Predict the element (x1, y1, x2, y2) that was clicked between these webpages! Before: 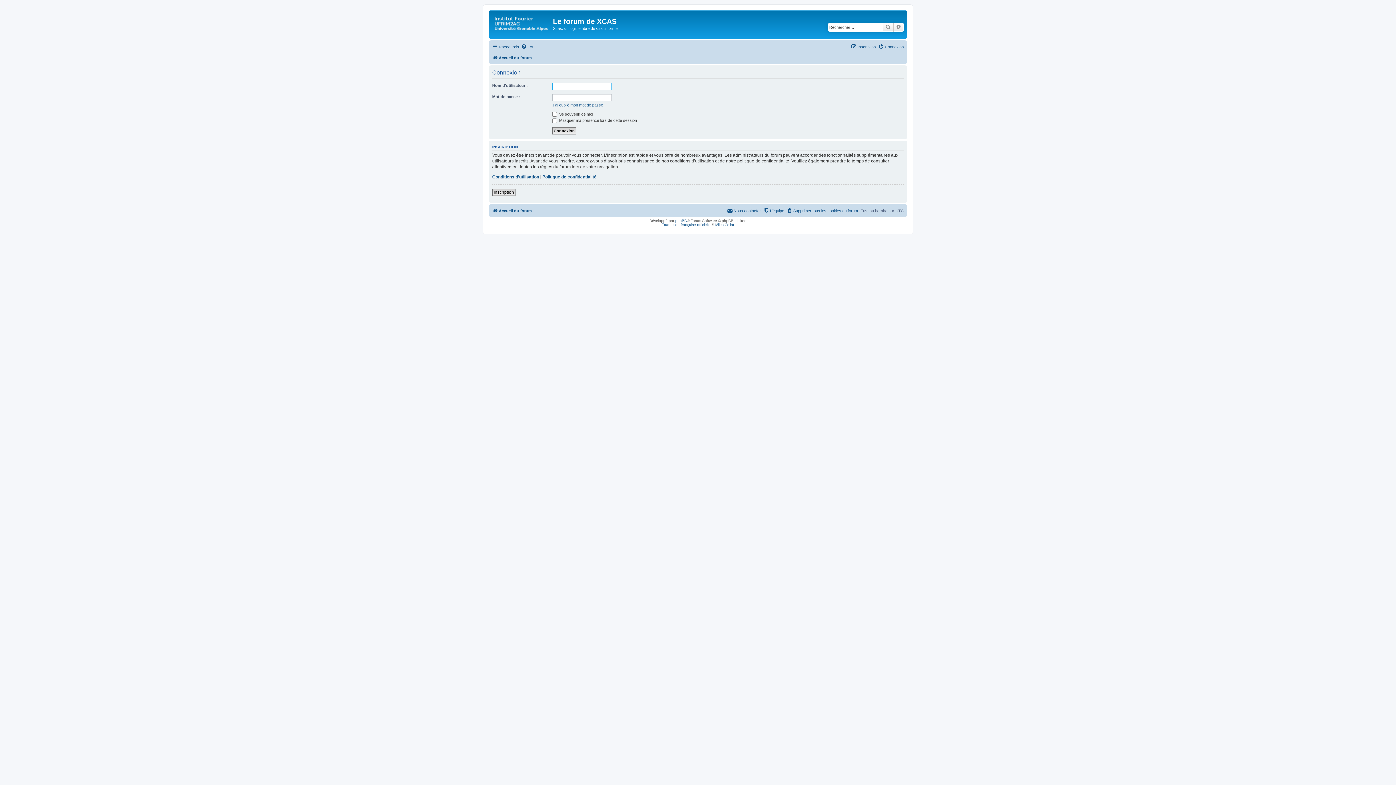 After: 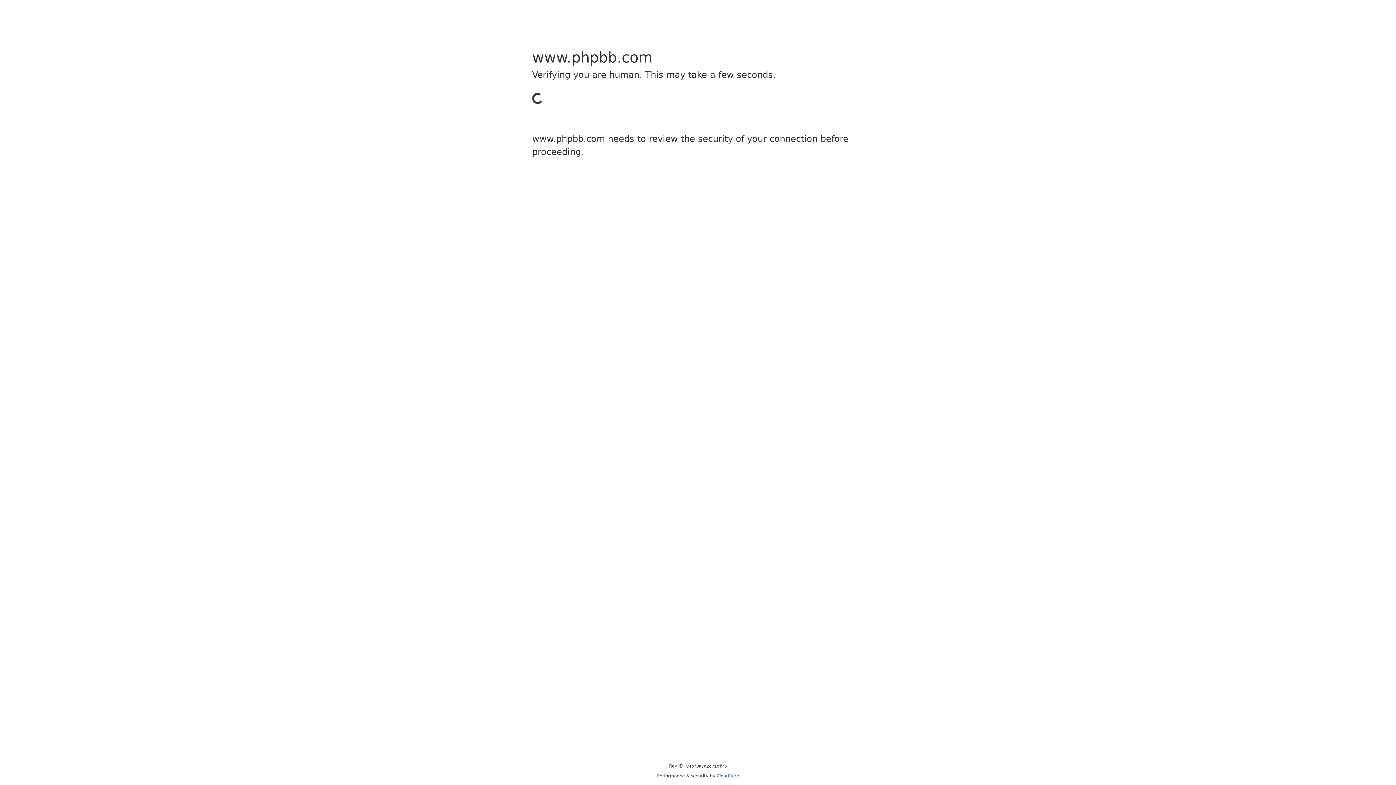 Action: bbox: (662, 222, 710, 226) label: Traduction française officielle